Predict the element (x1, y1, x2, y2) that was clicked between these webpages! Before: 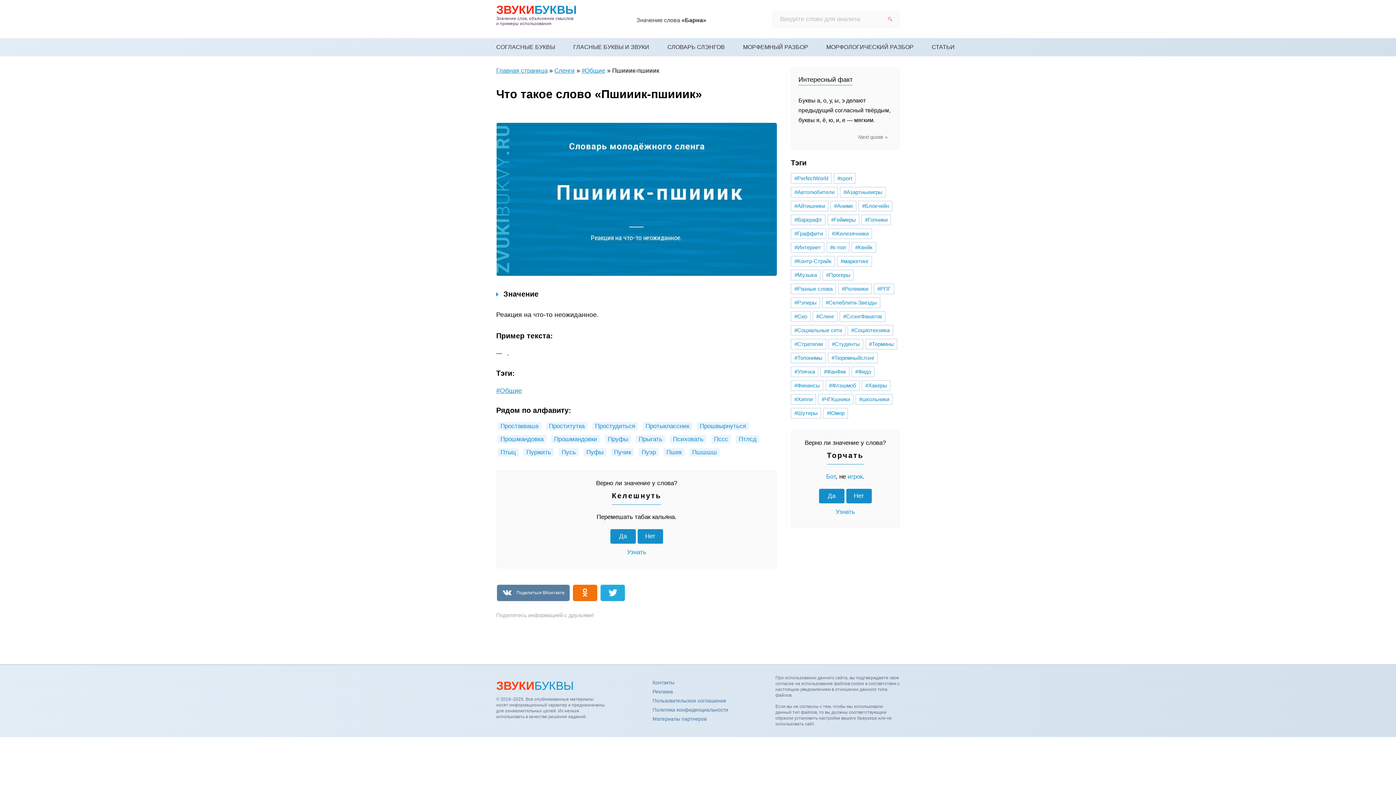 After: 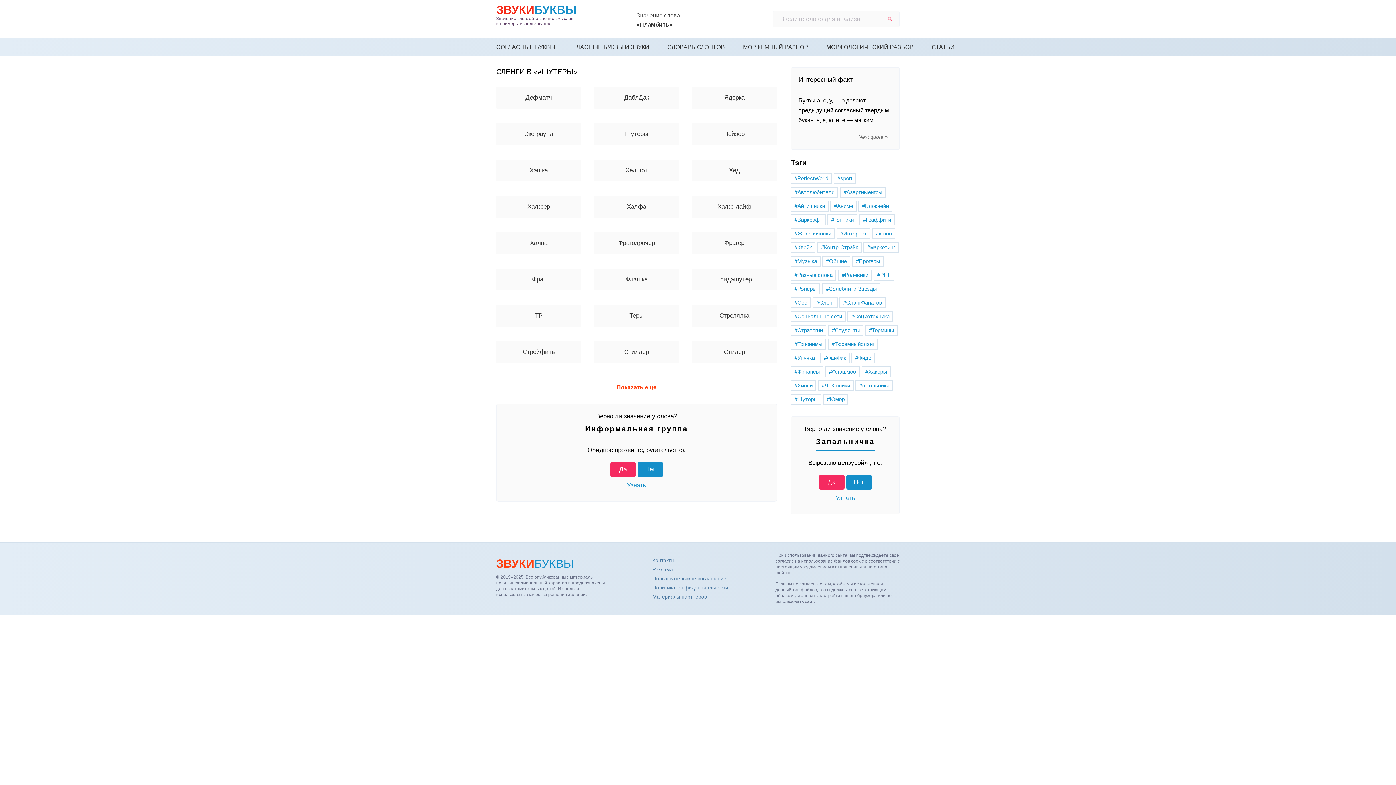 Action: bbox: (791, 408, 821, 418) label: #Шутеры